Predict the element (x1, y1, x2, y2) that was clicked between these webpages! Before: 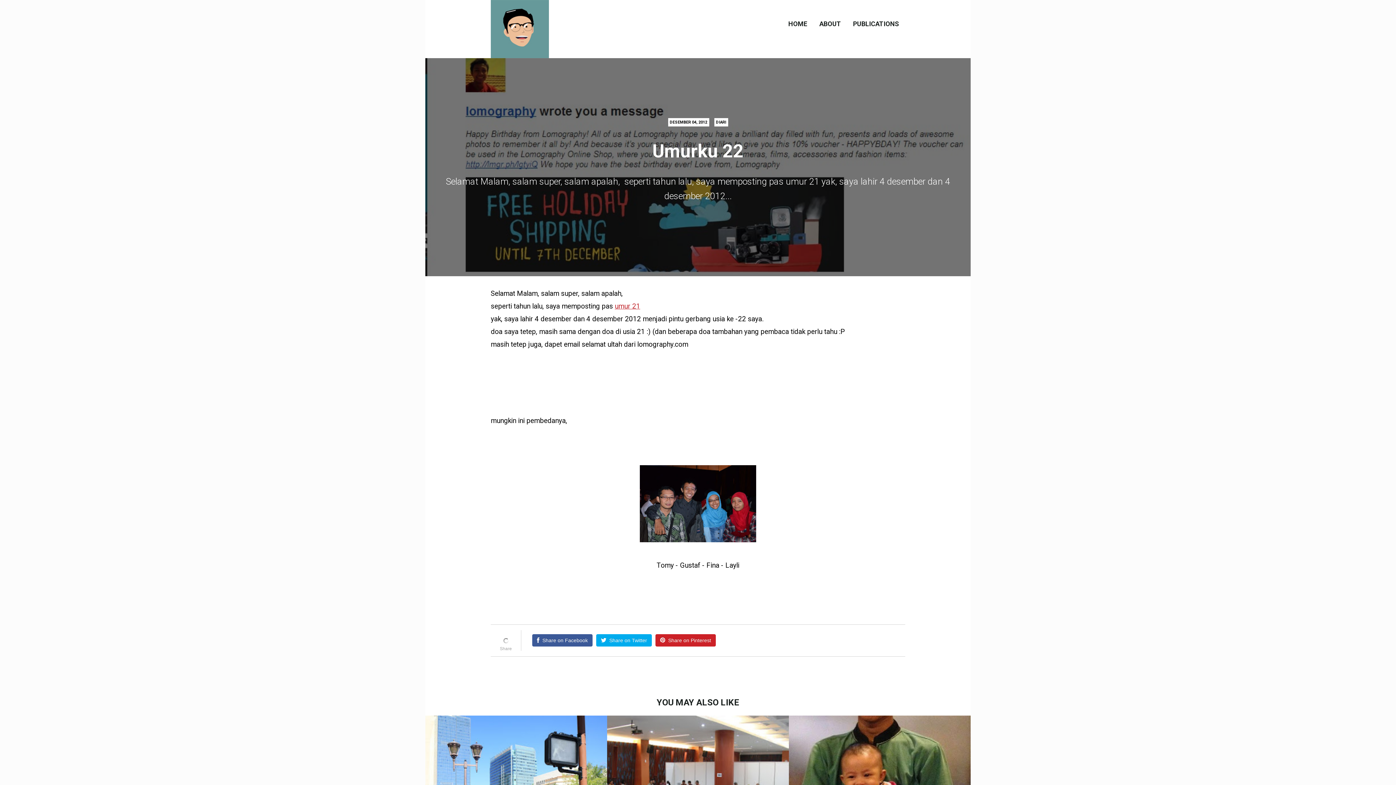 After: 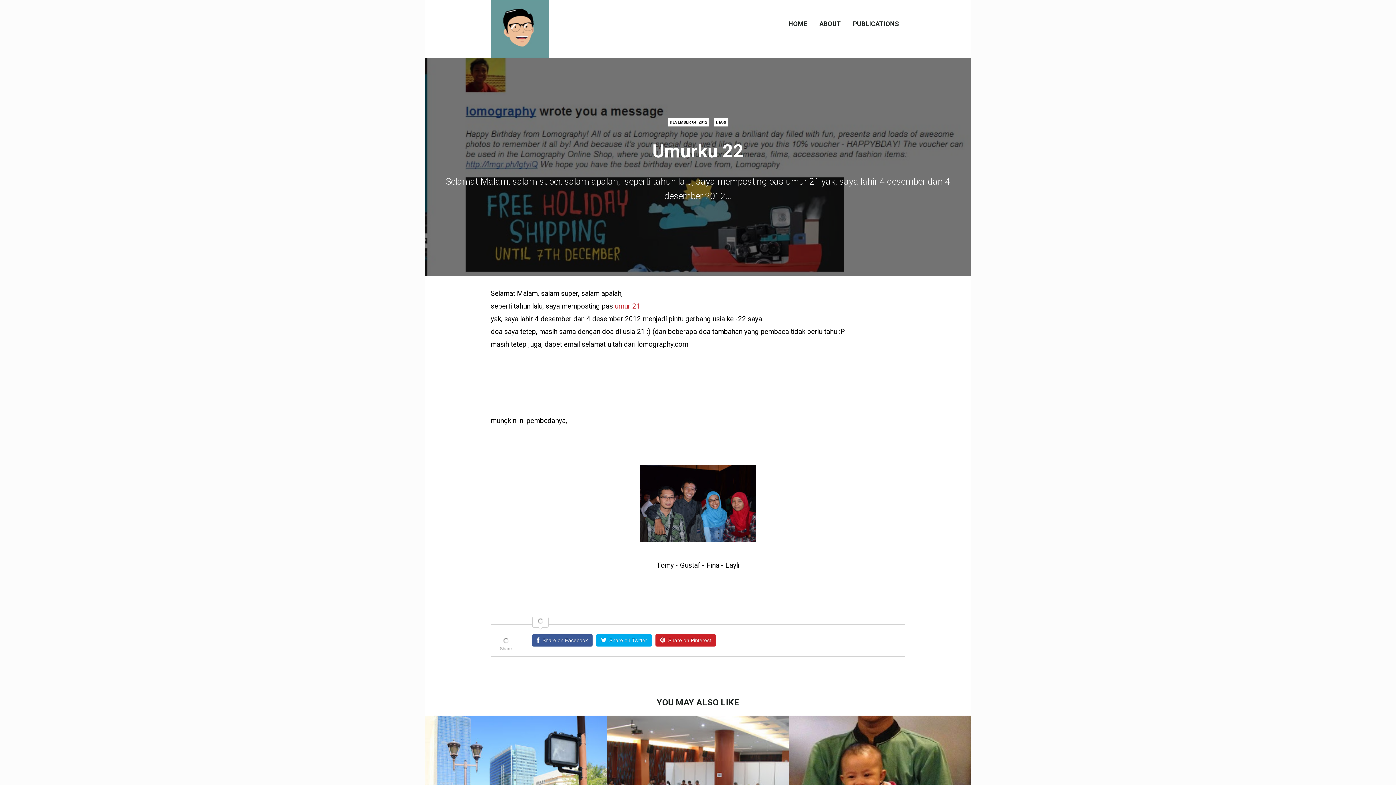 Action: bbox: (532, 637, 592, 643) label: Share on Facebook